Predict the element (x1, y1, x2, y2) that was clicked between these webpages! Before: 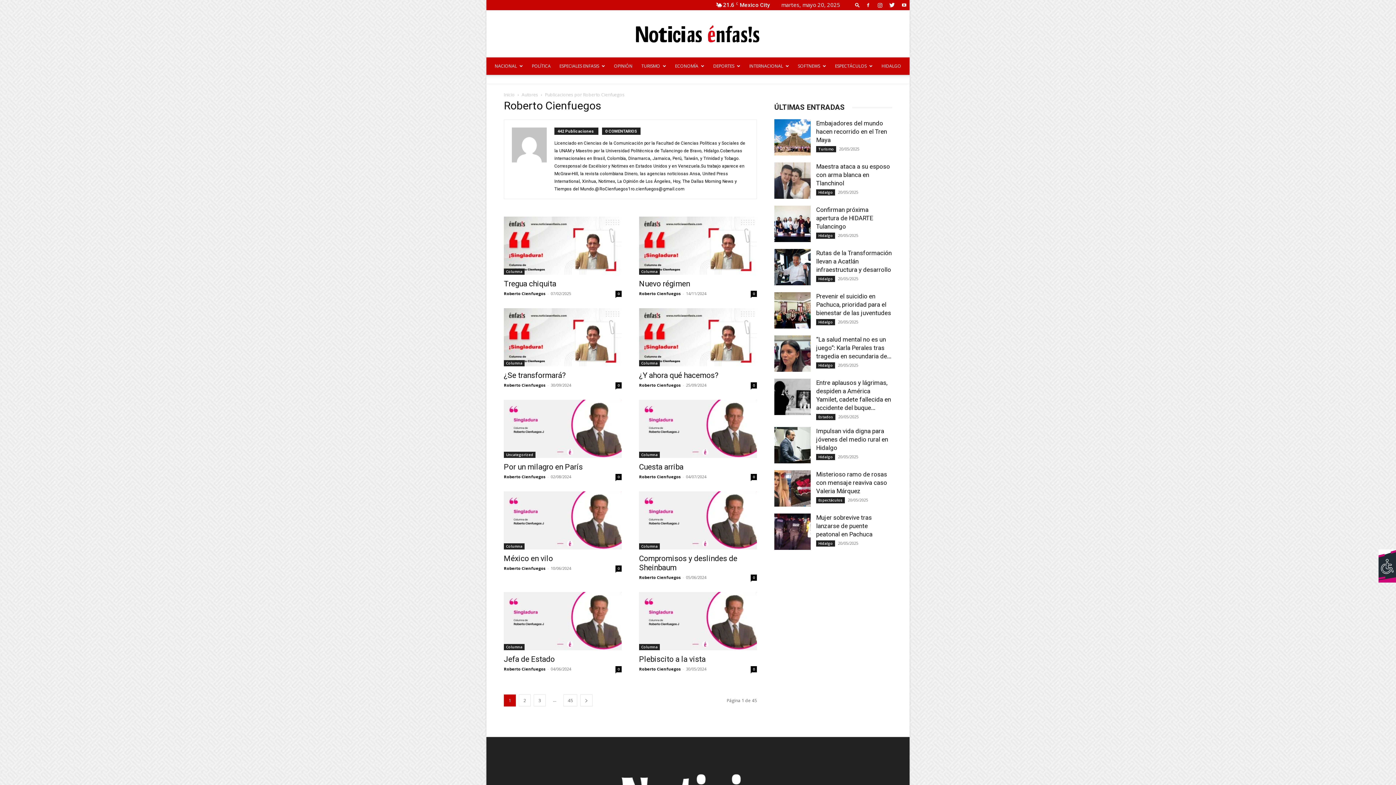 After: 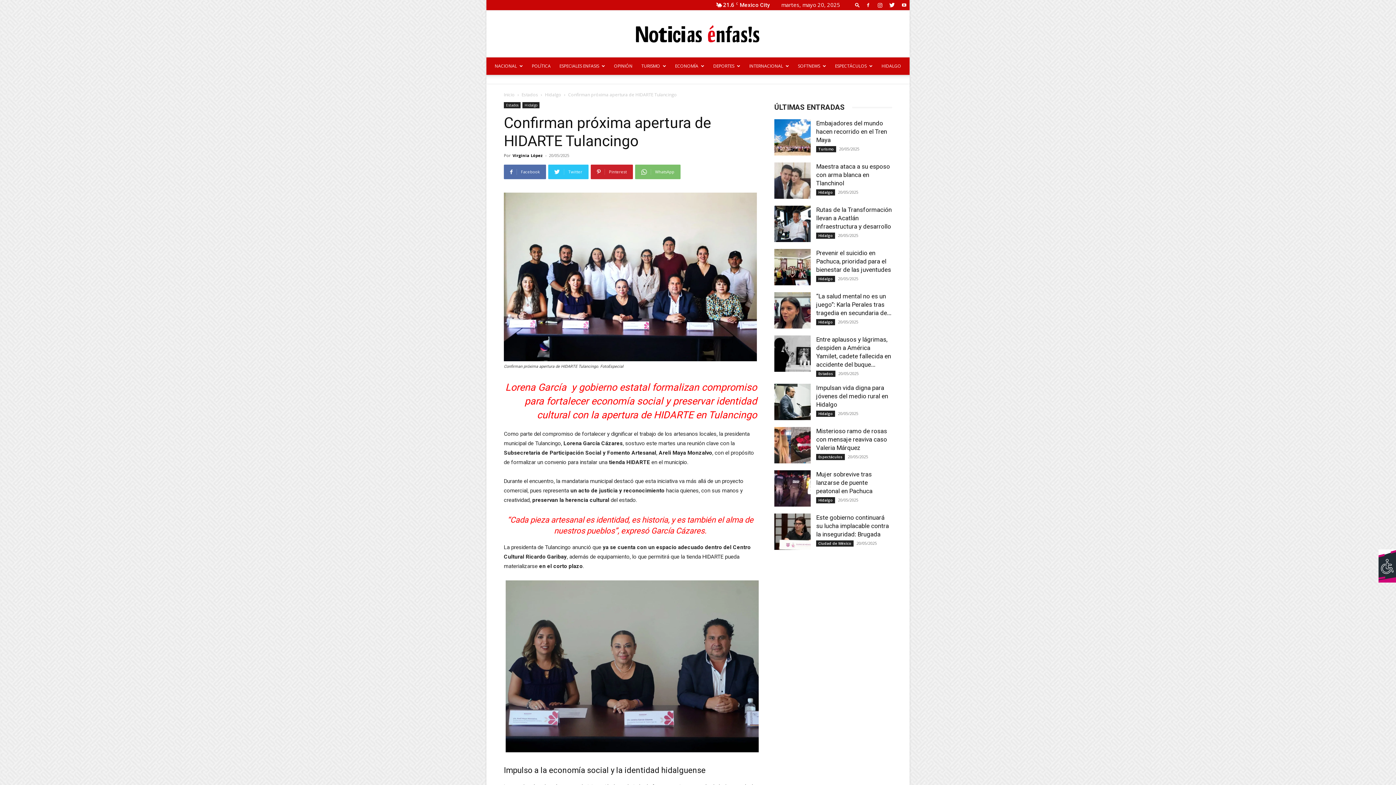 Action: label: Confirman próxima apertura de HIDARTE Tulancingo bbox: (816, 206, 873, 230)